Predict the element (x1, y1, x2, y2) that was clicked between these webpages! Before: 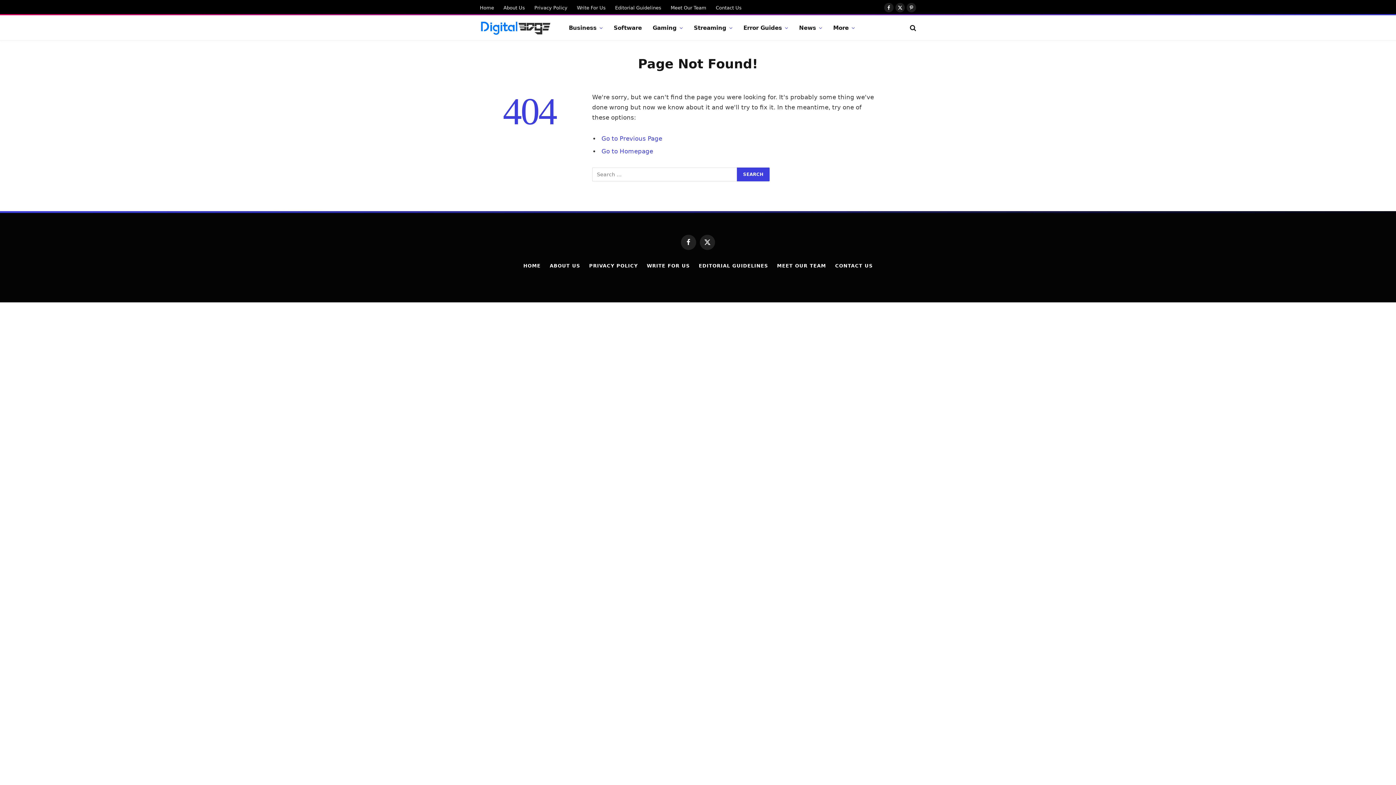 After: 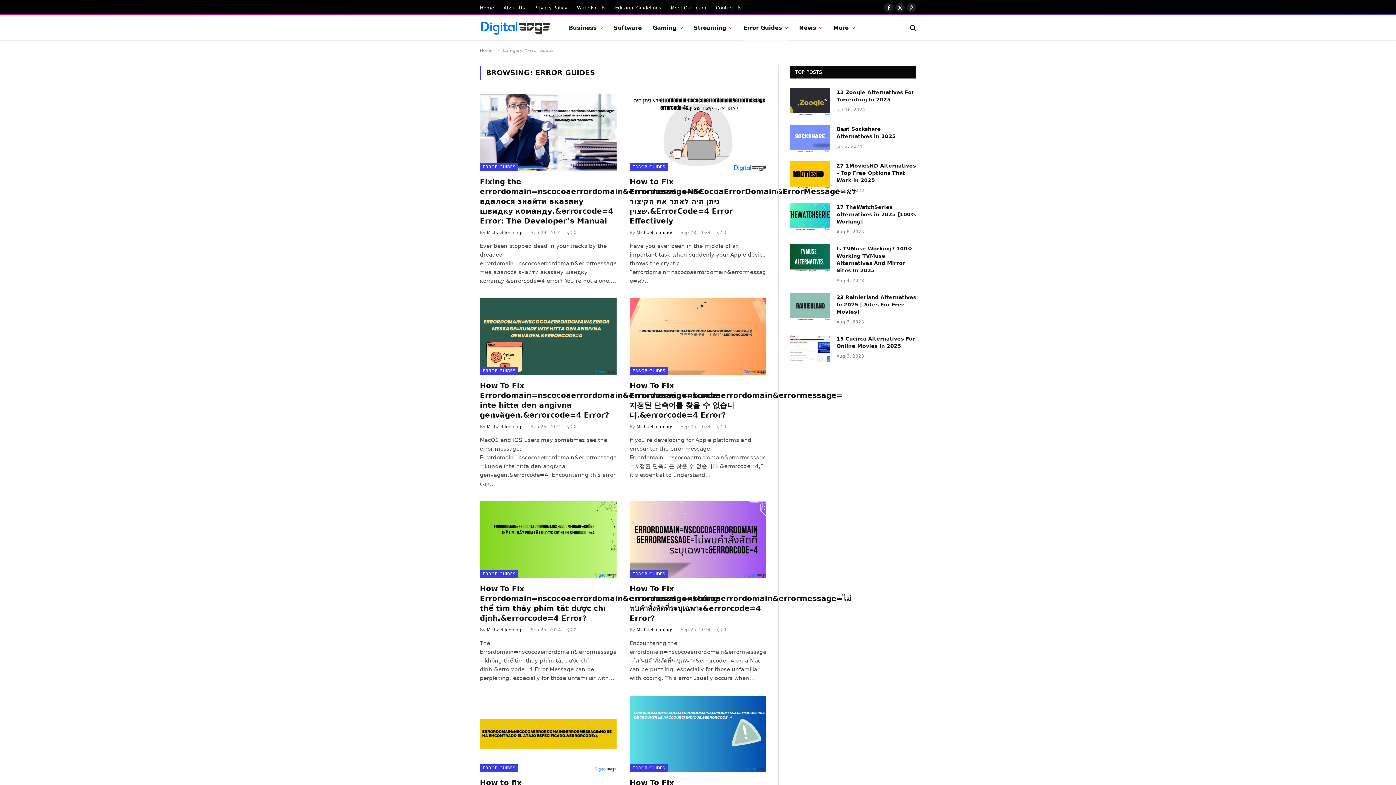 Action: bbox: (738, 15, 793, 40) label: Error Guides